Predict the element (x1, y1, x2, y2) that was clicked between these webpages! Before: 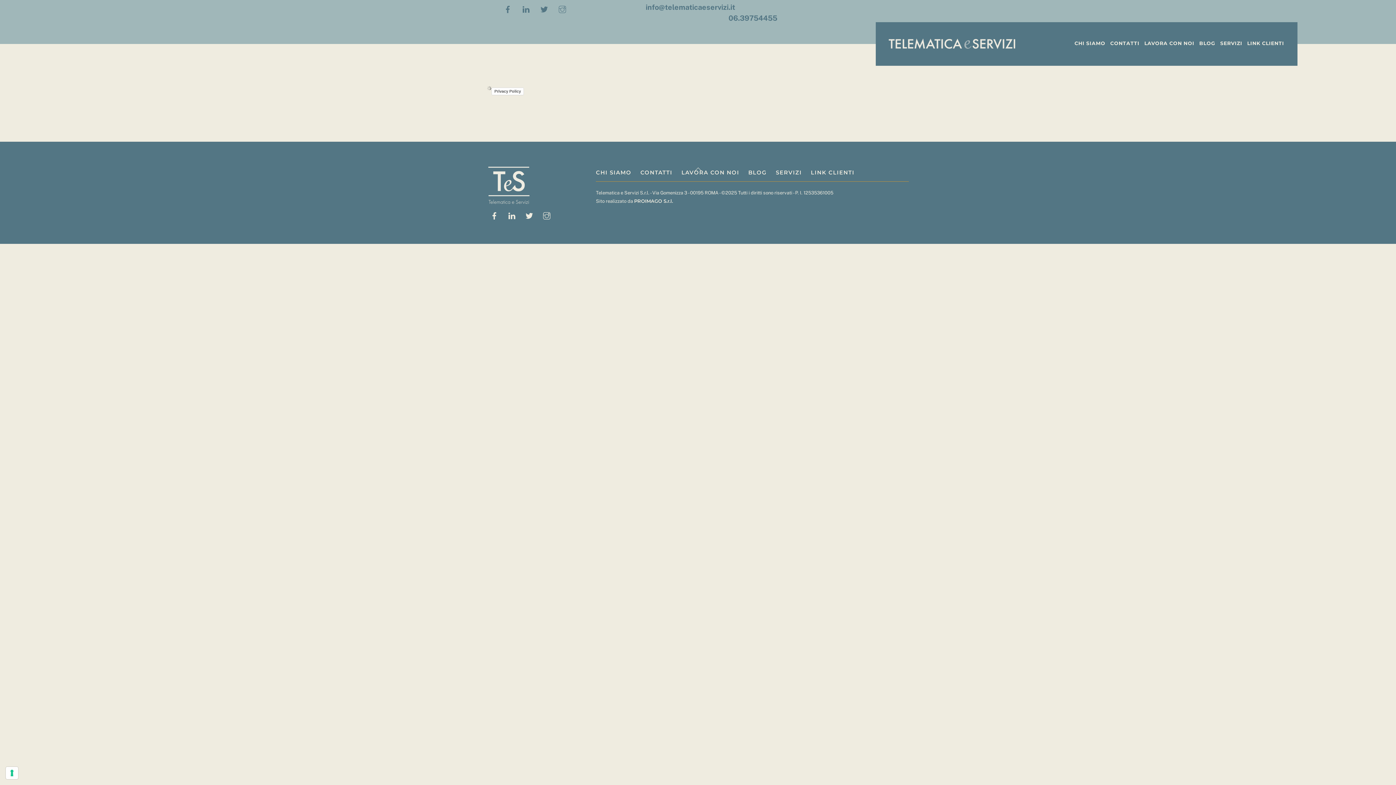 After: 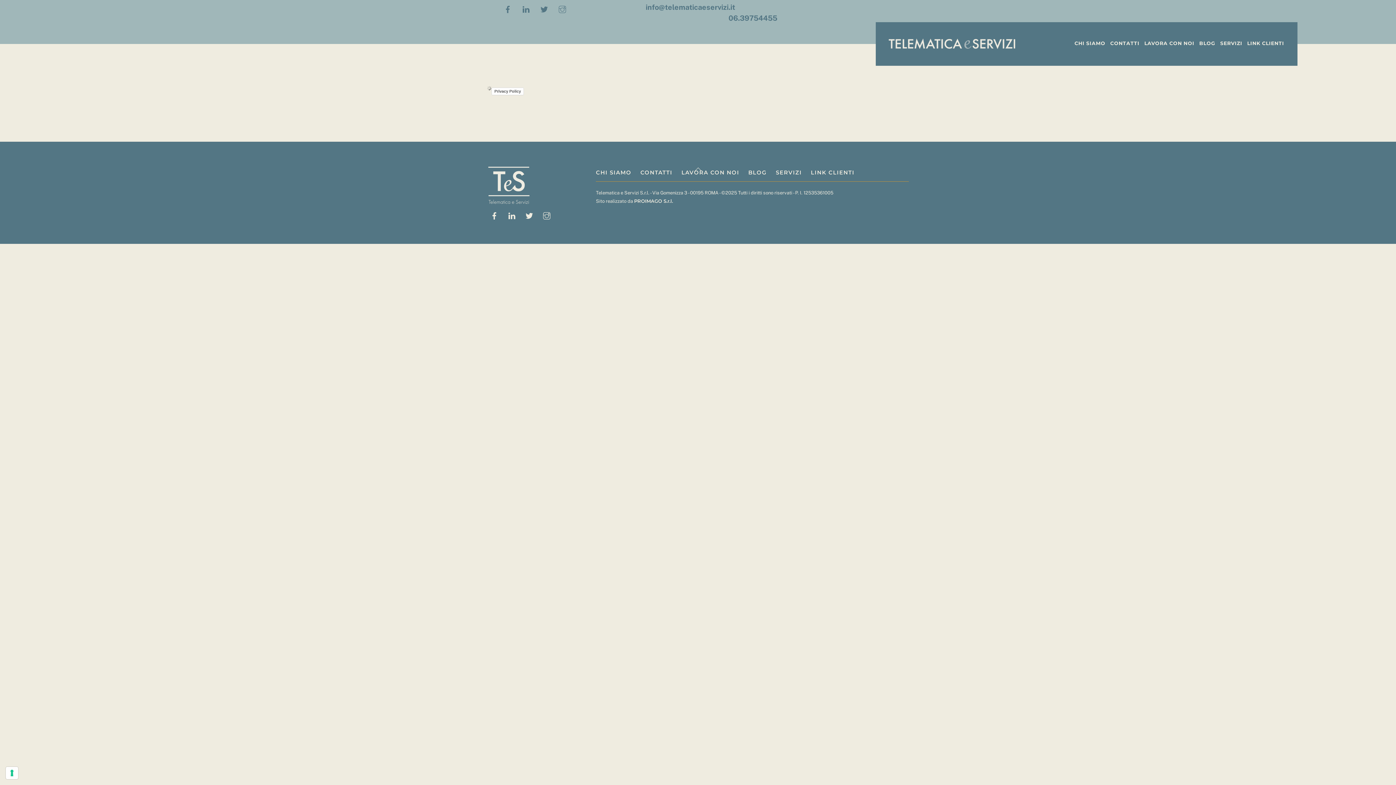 Action: bbox: (728, 13, 777, 22) label: 06.39754455